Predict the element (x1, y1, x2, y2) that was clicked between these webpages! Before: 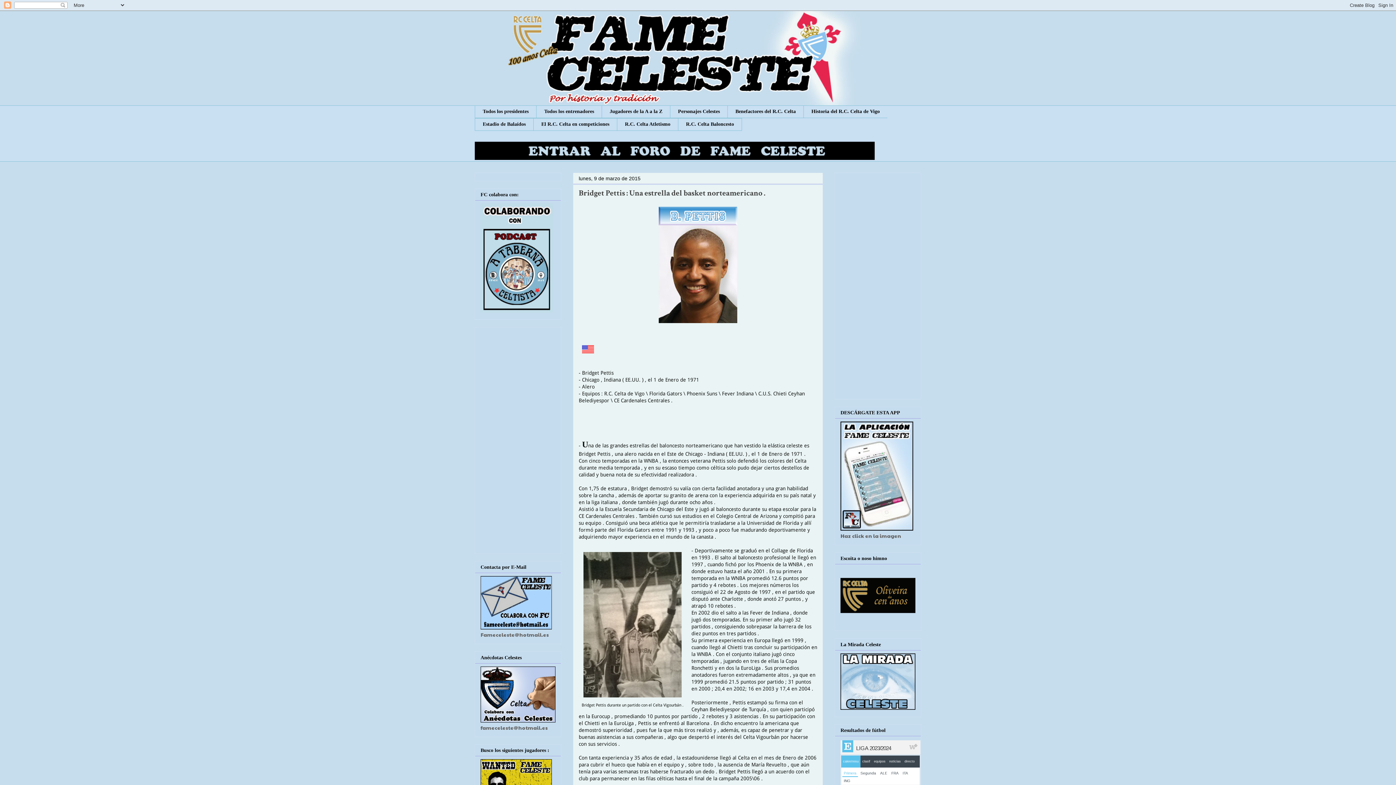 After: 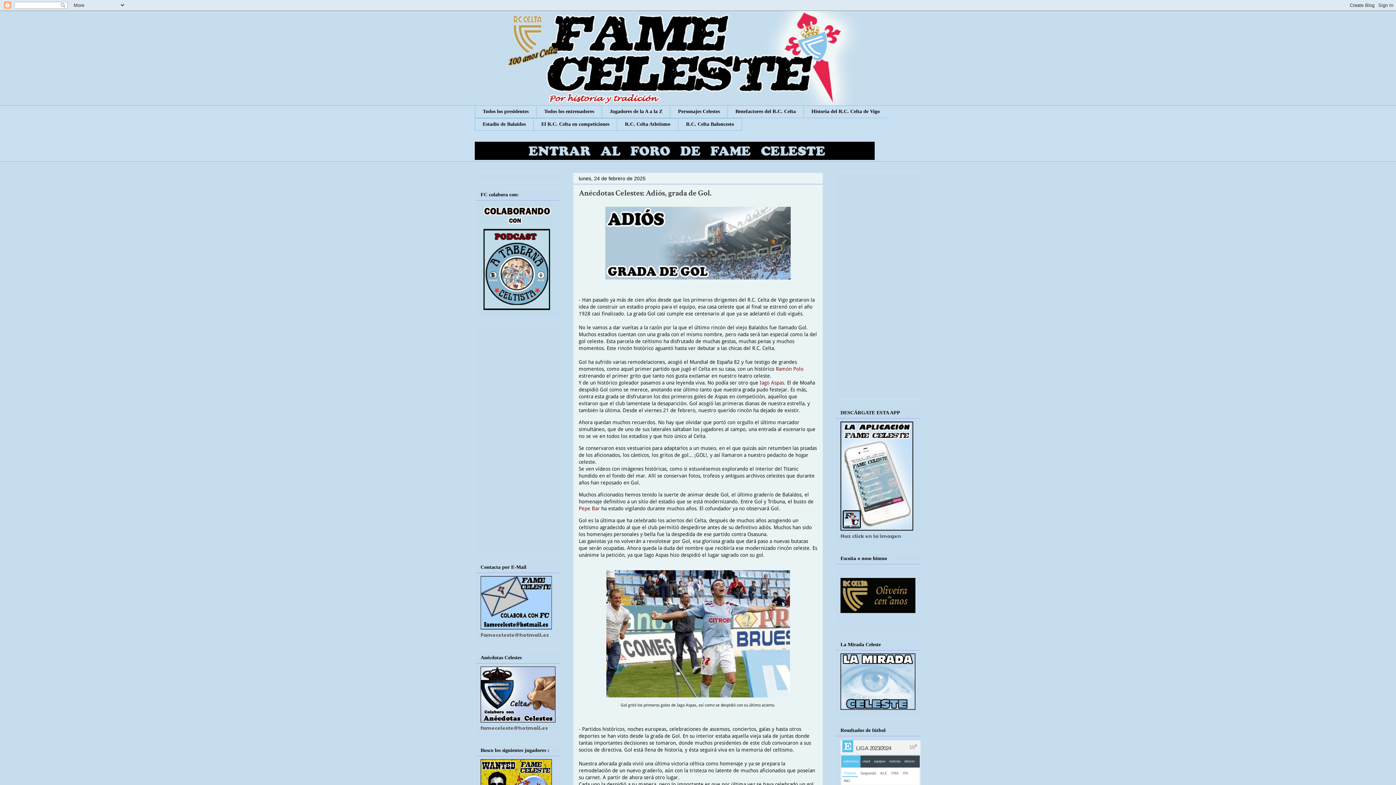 Action: bbox: (474, 10, 921, 105)